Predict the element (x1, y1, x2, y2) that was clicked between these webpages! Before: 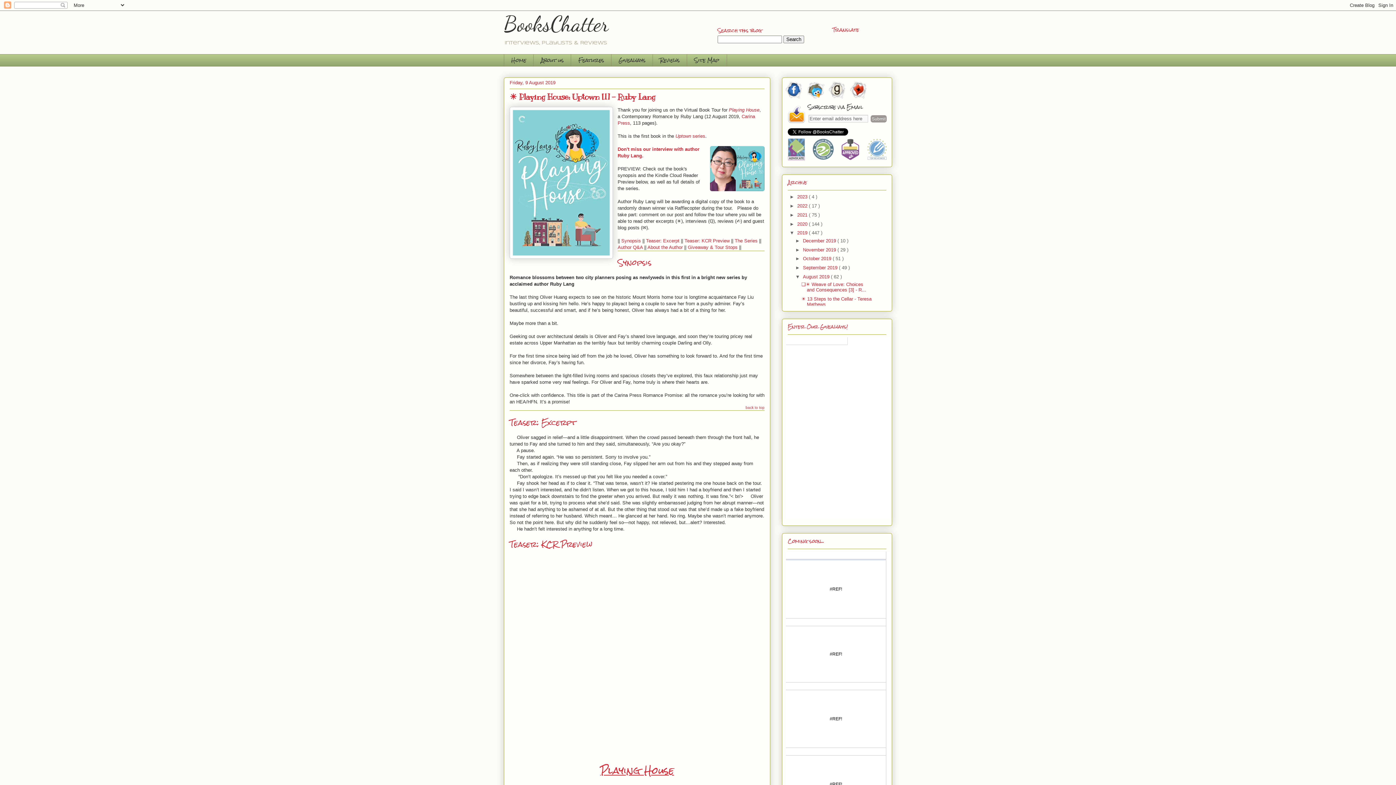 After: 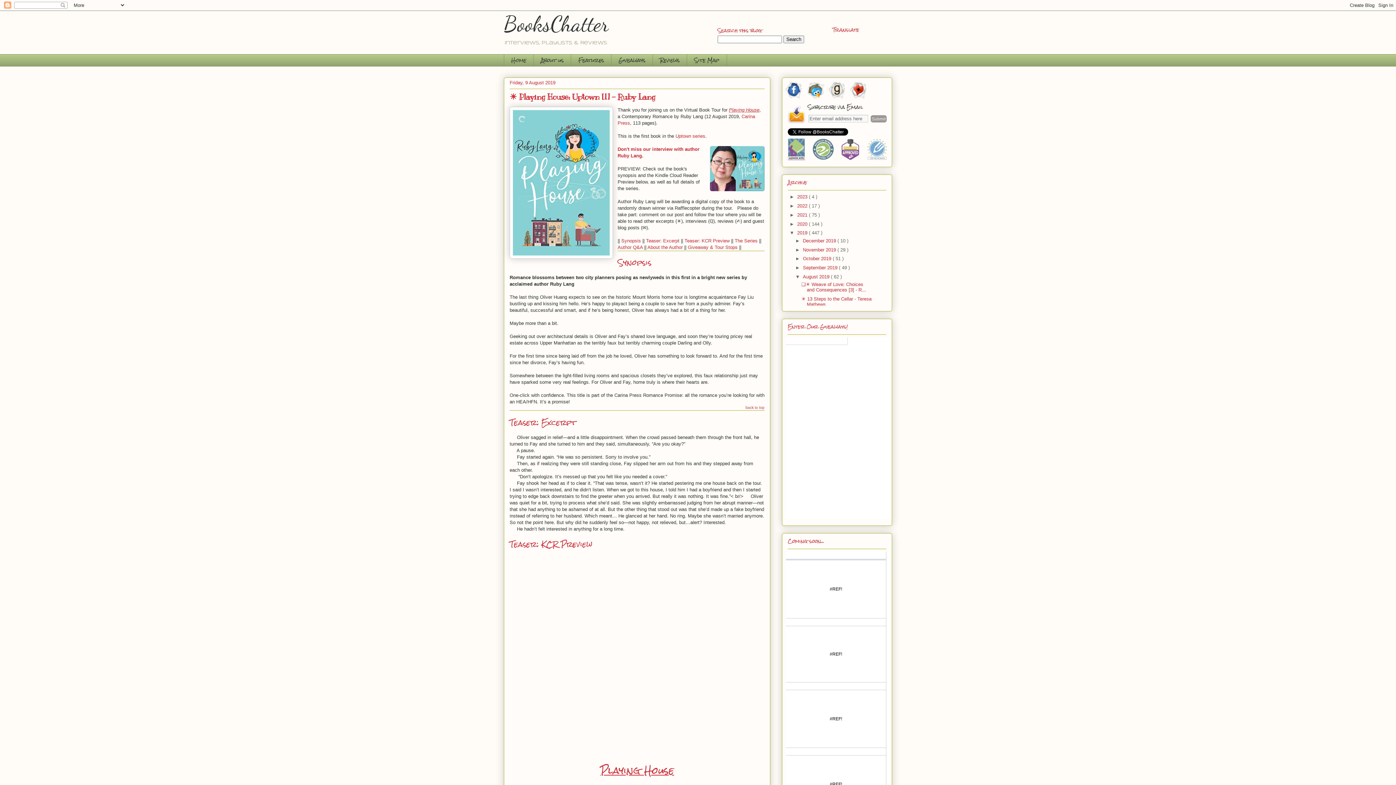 Action: label: Playing House bbox: (729, 107, 759, 112)